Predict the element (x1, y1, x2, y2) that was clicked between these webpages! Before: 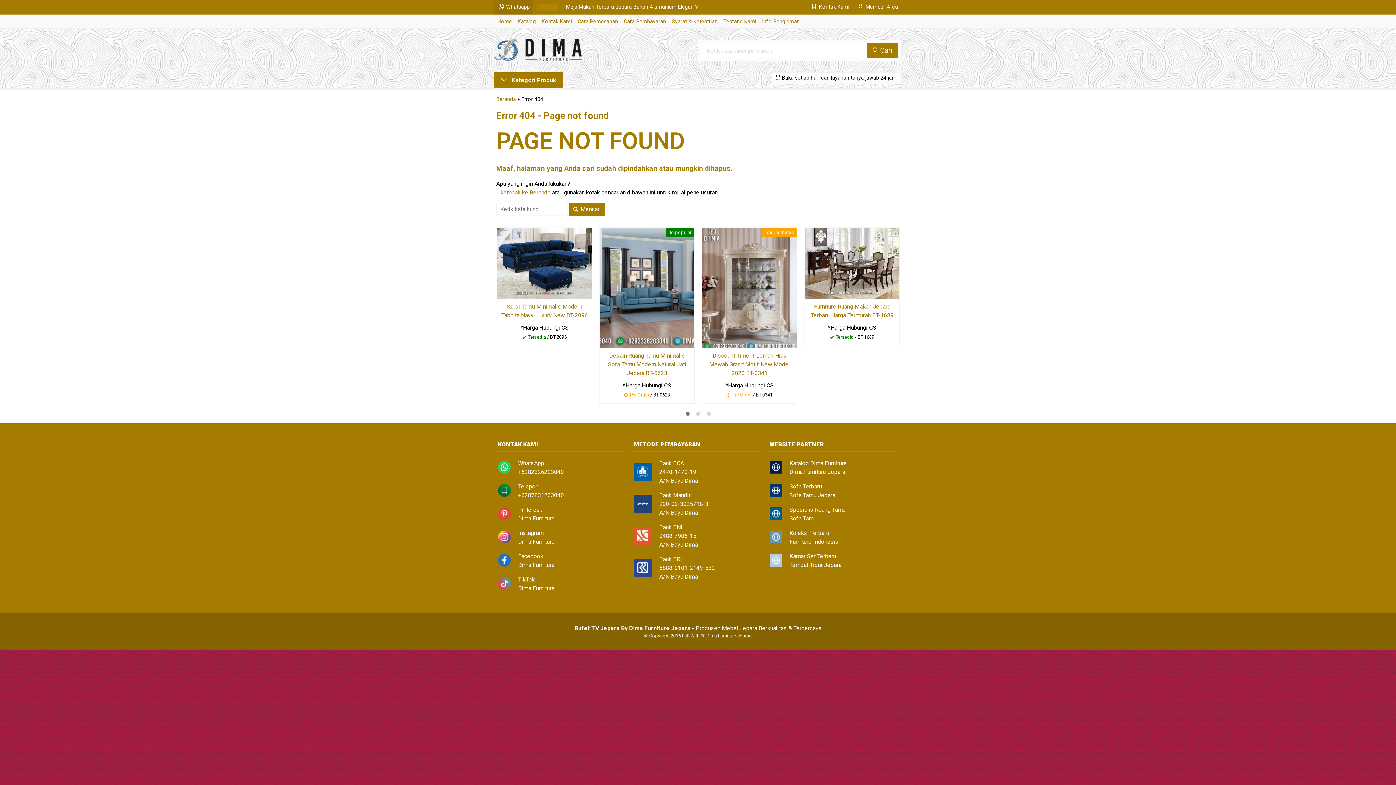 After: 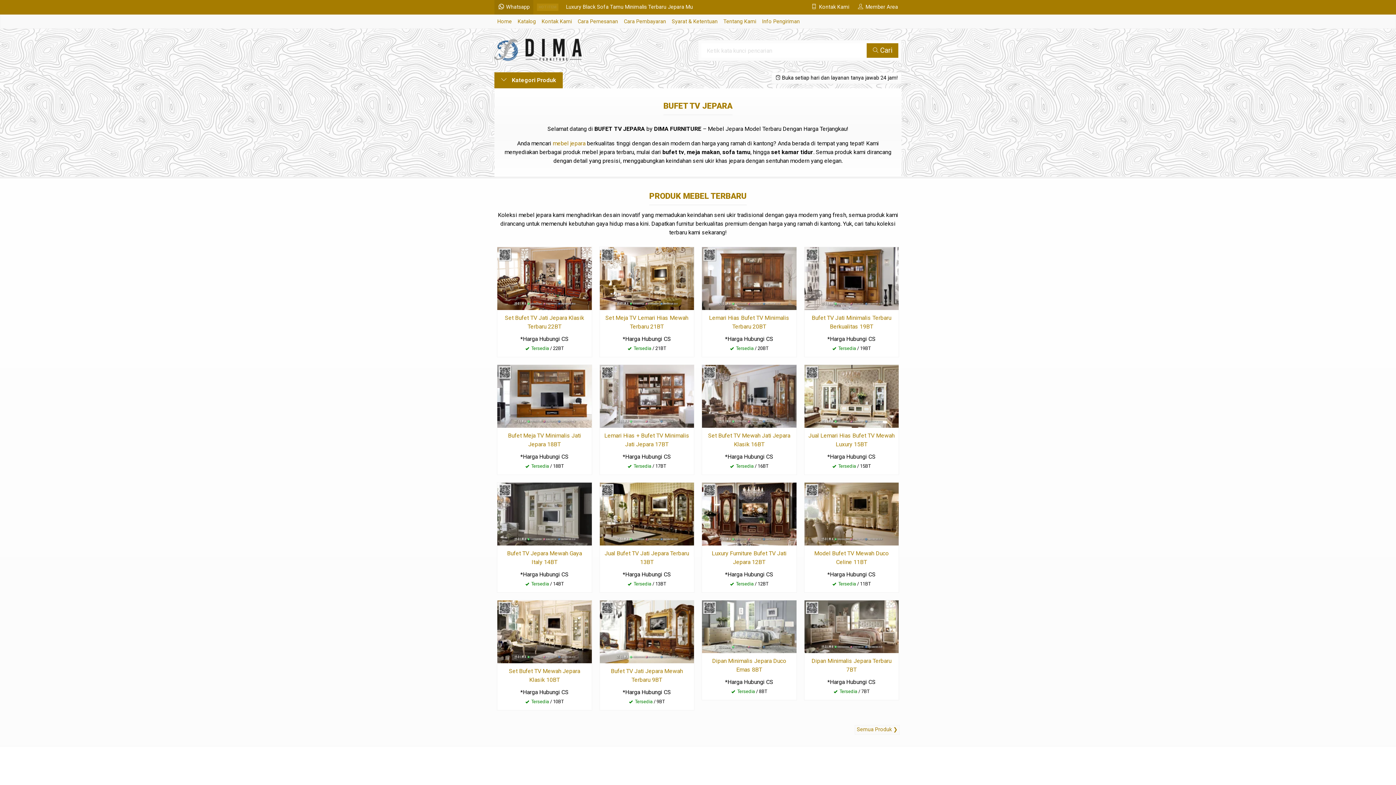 Action: bbox: (496, 96, 516, 102) label: Beranda